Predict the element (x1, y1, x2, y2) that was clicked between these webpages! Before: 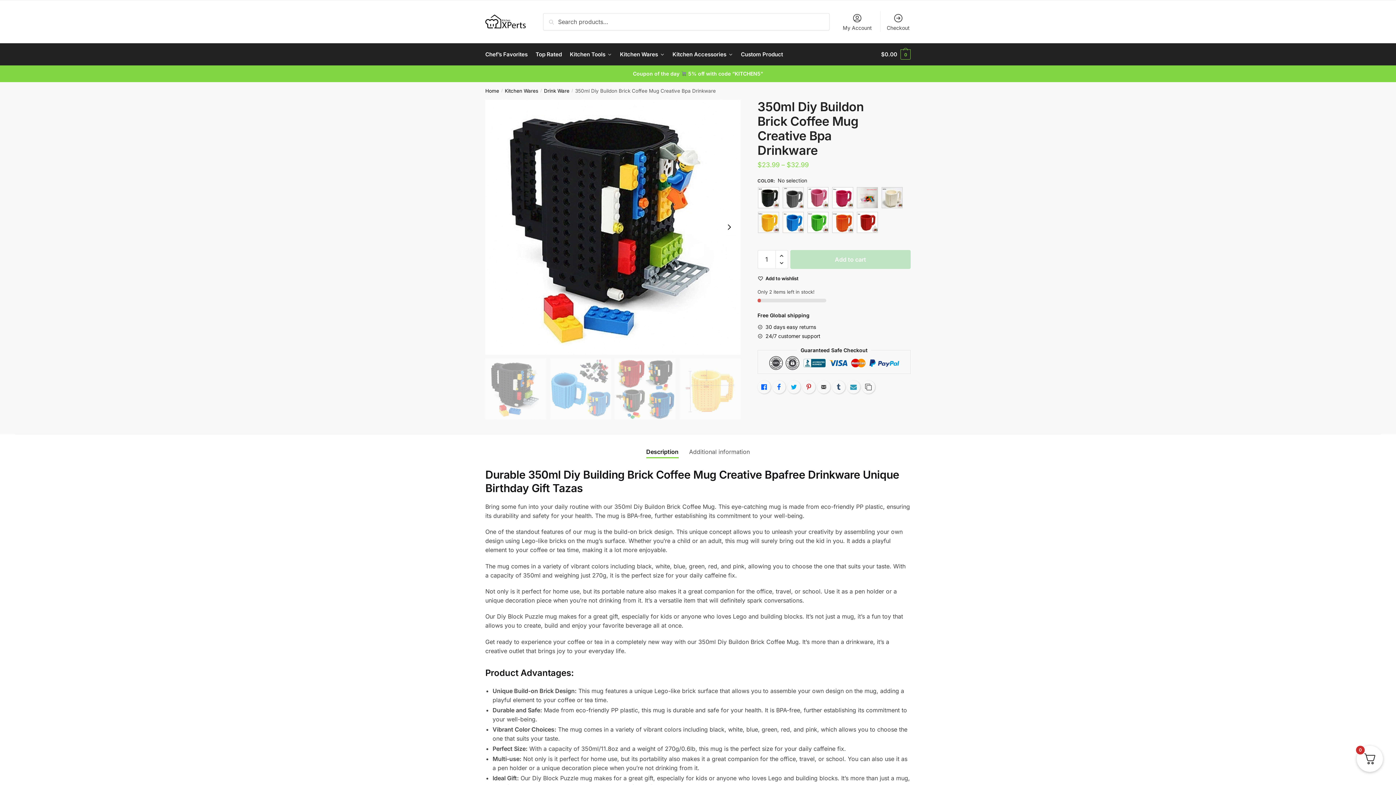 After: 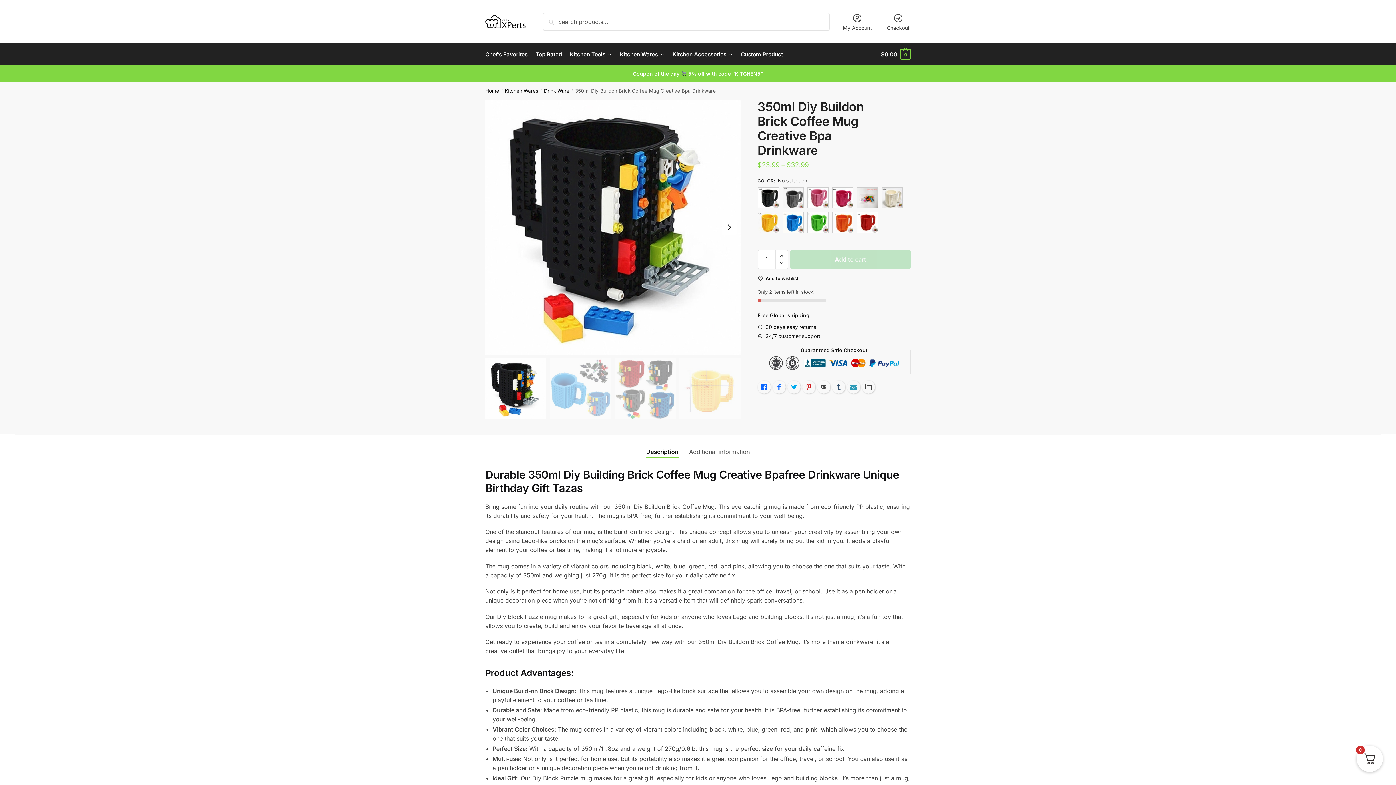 Action: bbox: (646, 434, 678, 457) label: Description